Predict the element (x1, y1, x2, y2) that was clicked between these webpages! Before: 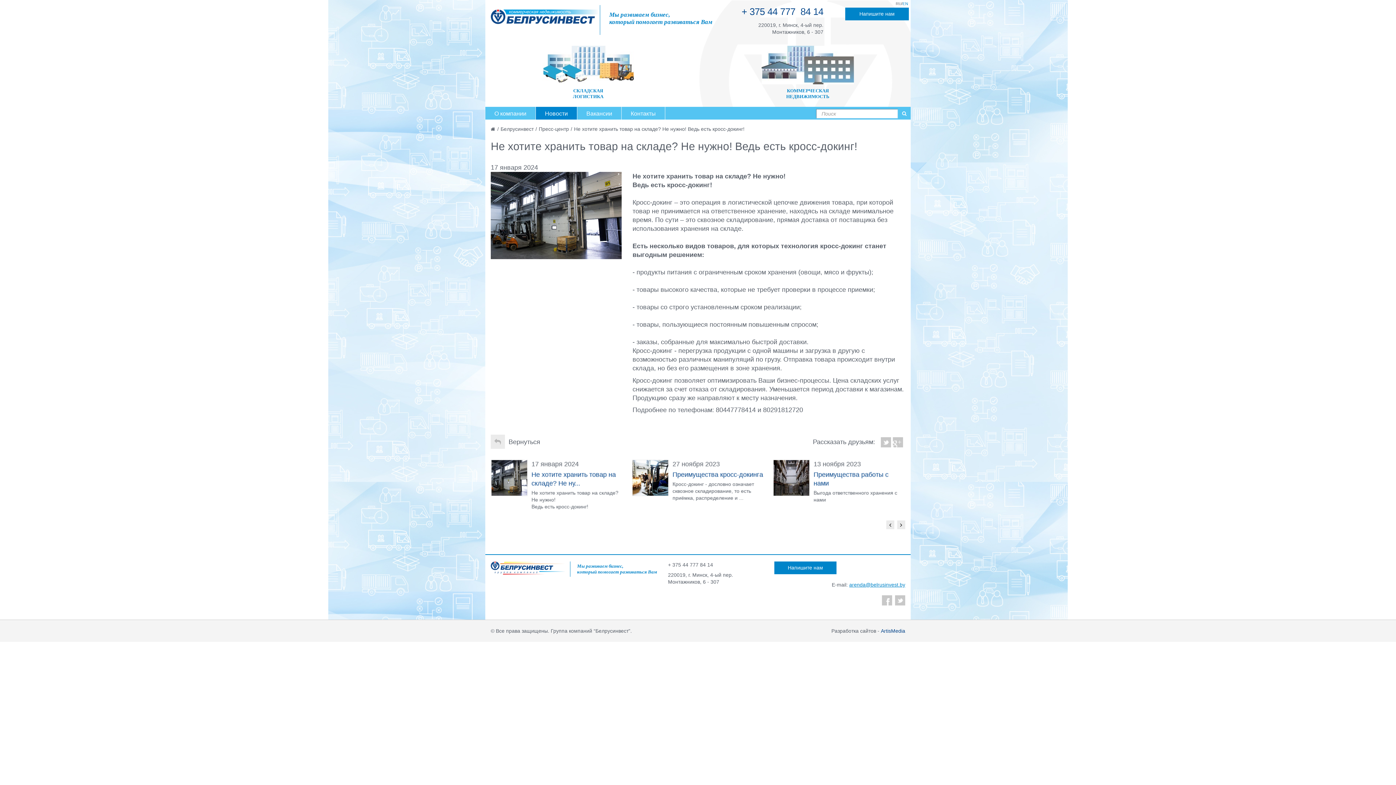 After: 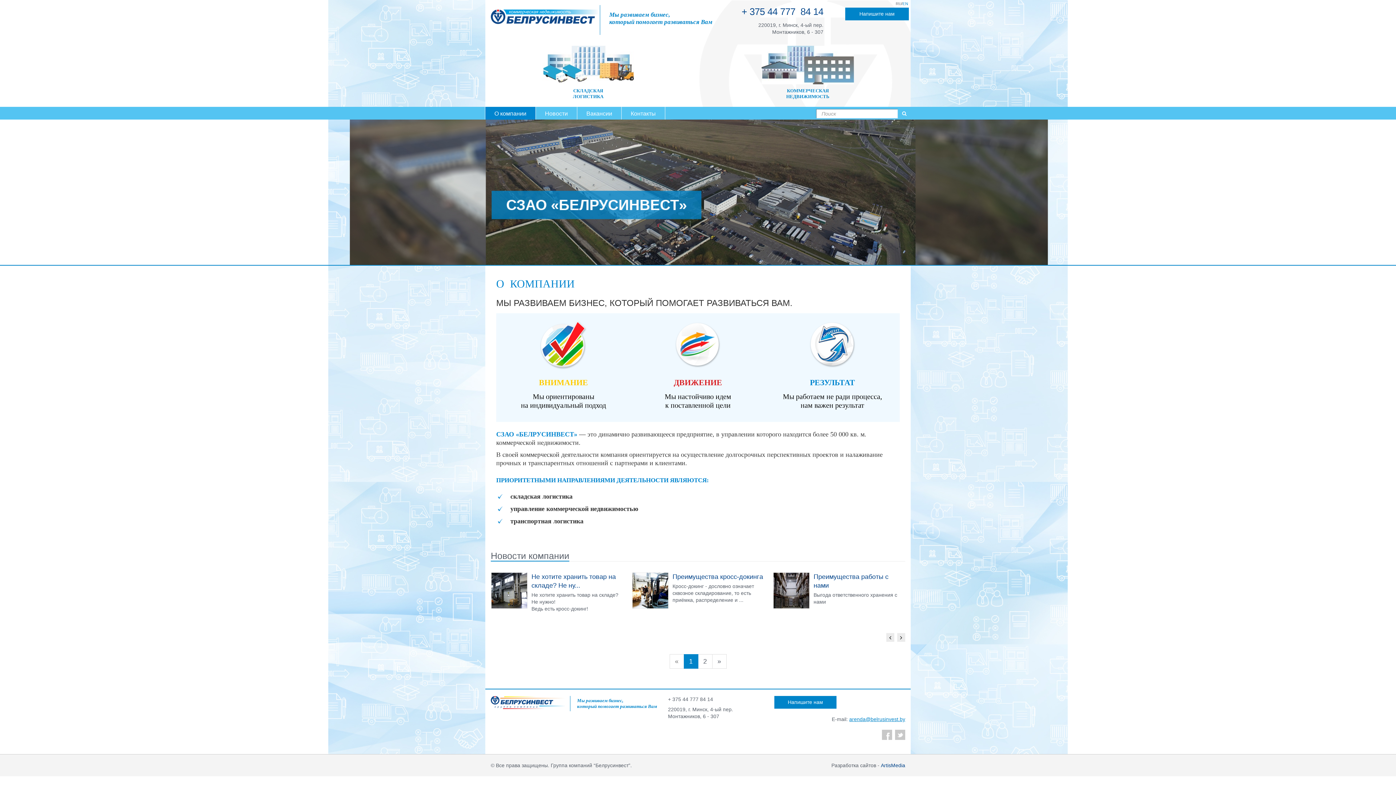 Action: label: RU bbox: (895, 1, 901, 5)